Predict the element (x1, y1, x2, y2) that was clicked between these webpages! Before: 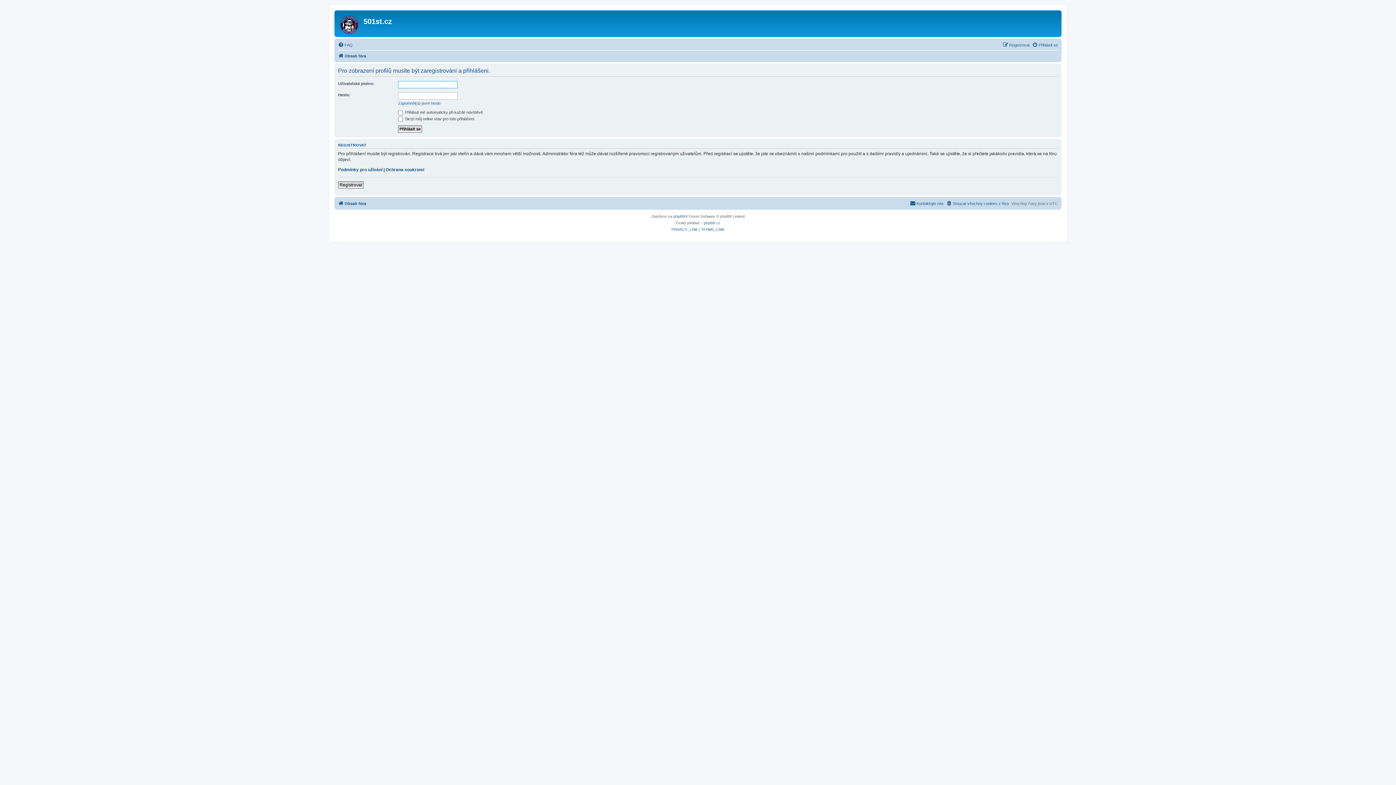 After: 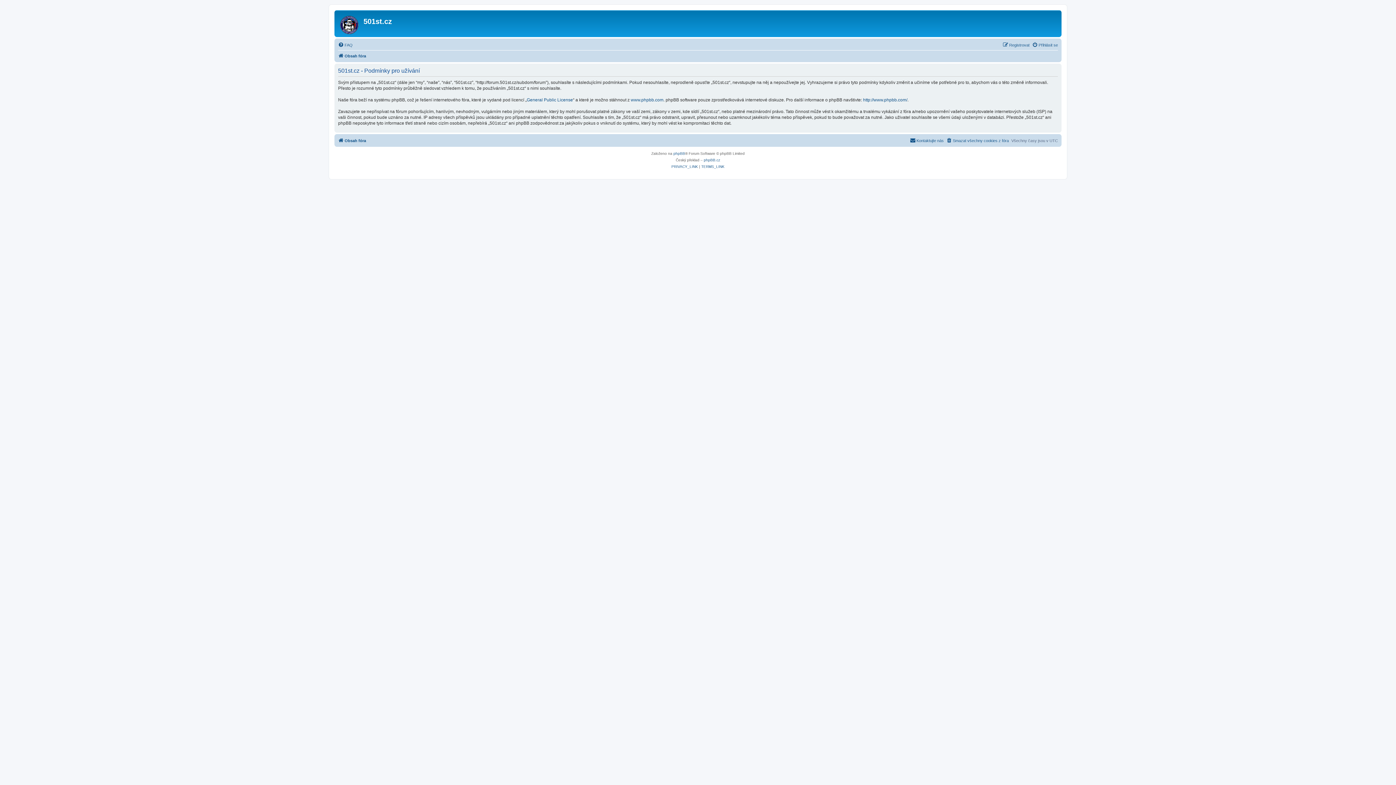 Action: bbox: (338, 166, 382, 172) label: Podmínky pro užívání